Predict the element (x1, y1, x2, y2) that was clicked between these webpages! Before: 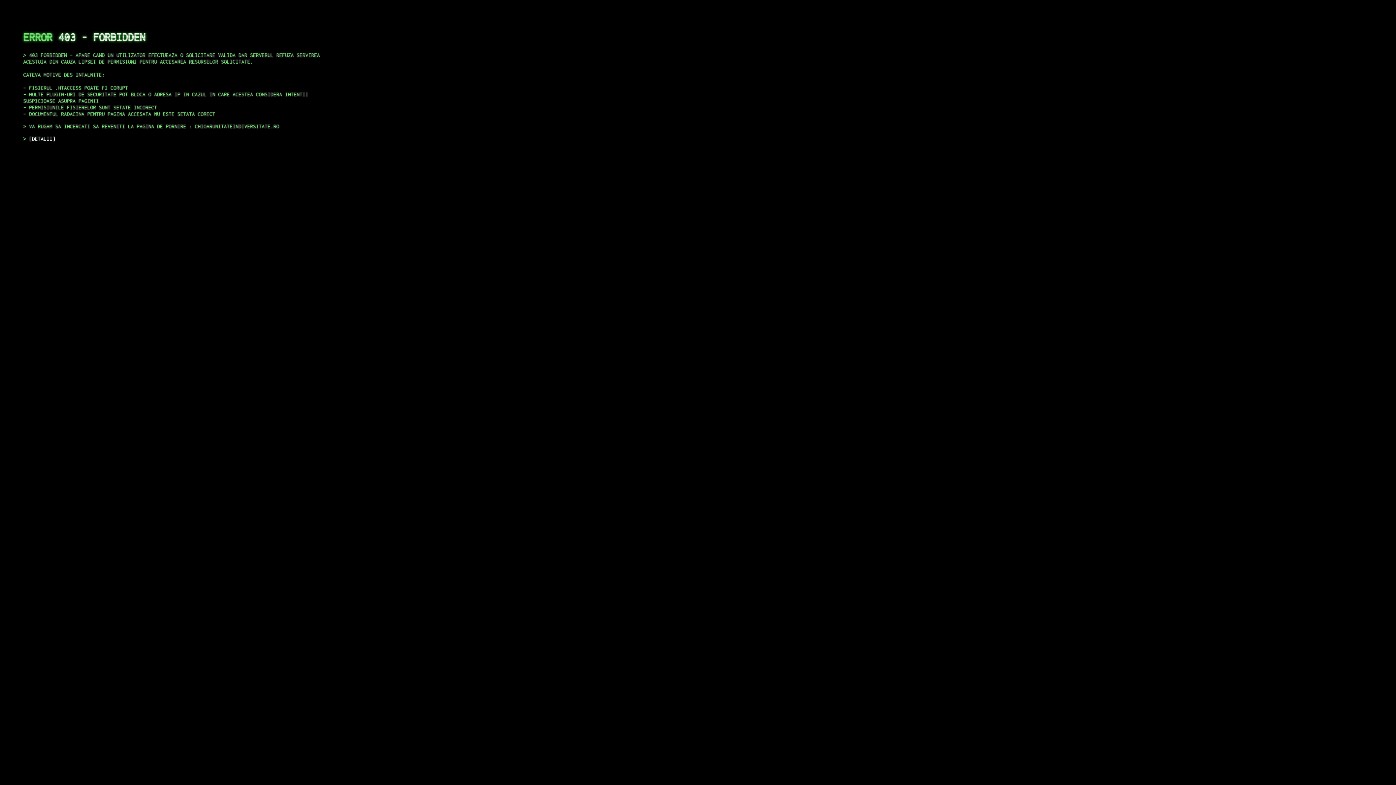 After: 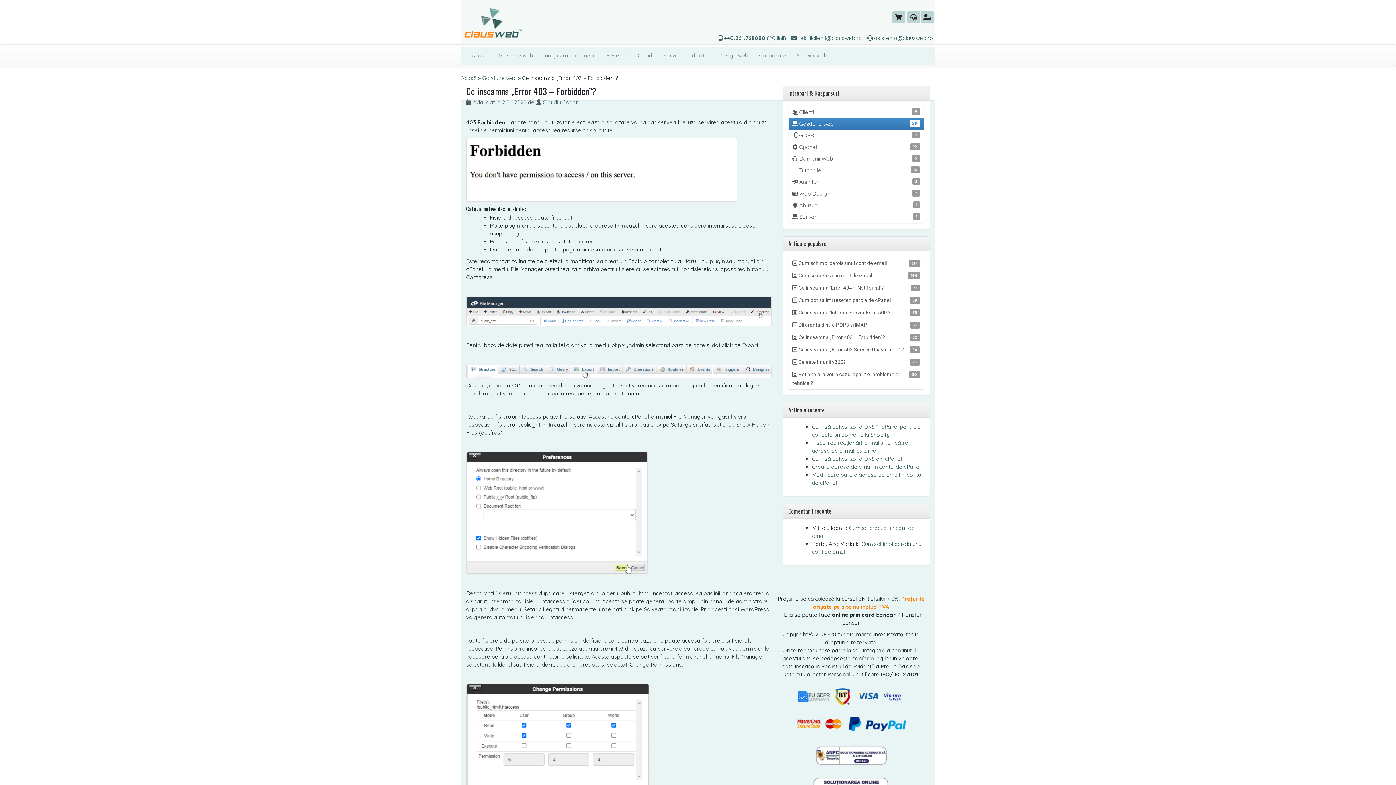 Action: label: DETALII bbox: (29, 135, 55, 141)